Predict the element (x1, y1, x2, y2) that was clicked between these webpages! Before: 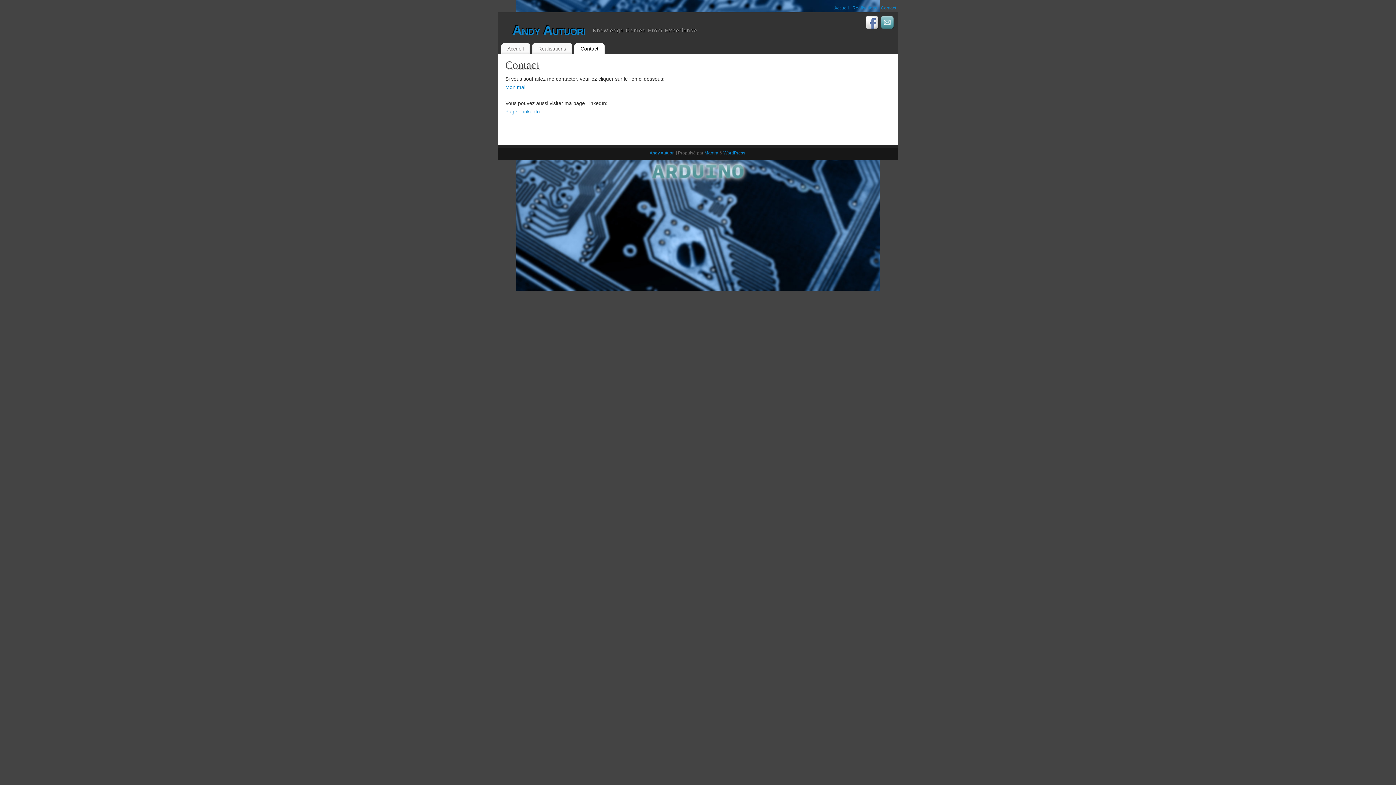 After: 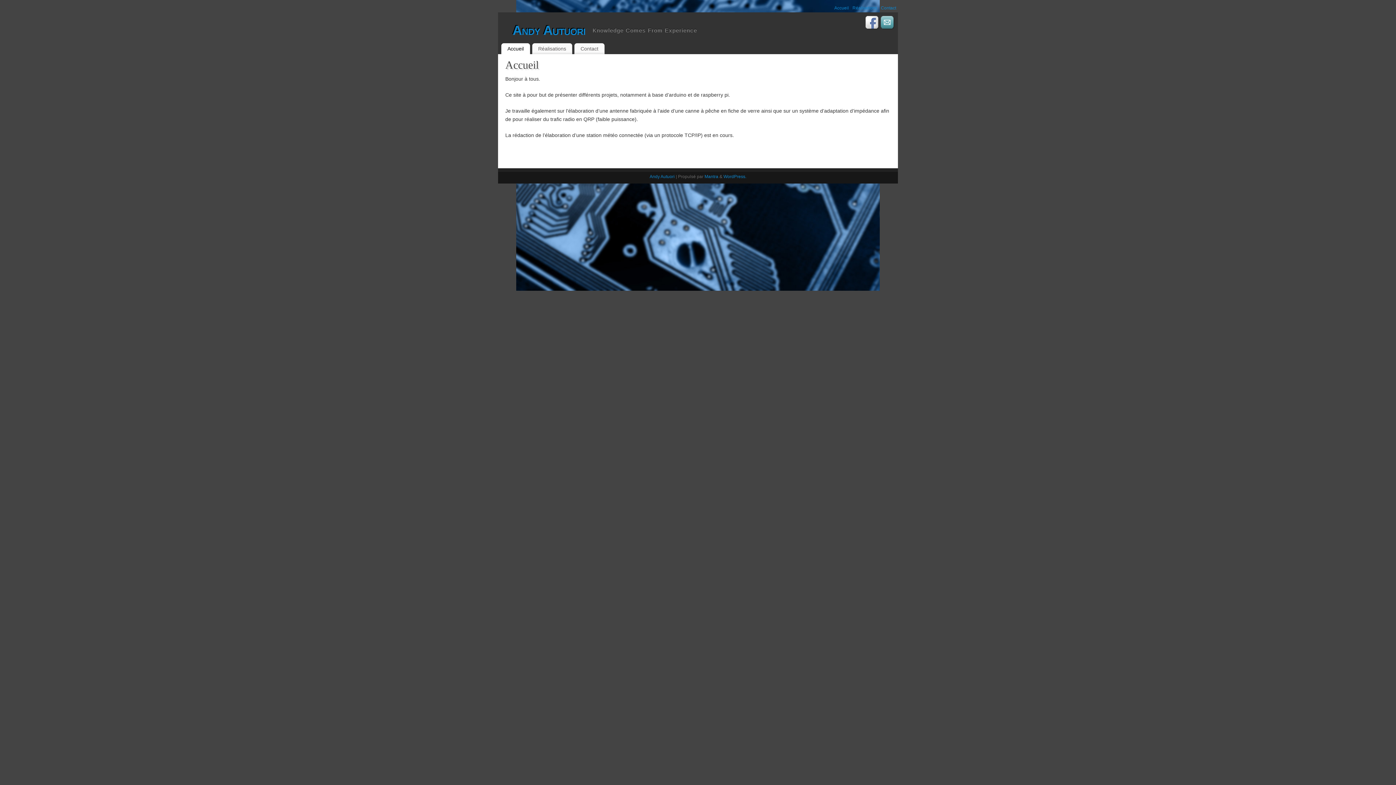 Action: bbox: (512, 19, 585, 41) label: Andy Autuori